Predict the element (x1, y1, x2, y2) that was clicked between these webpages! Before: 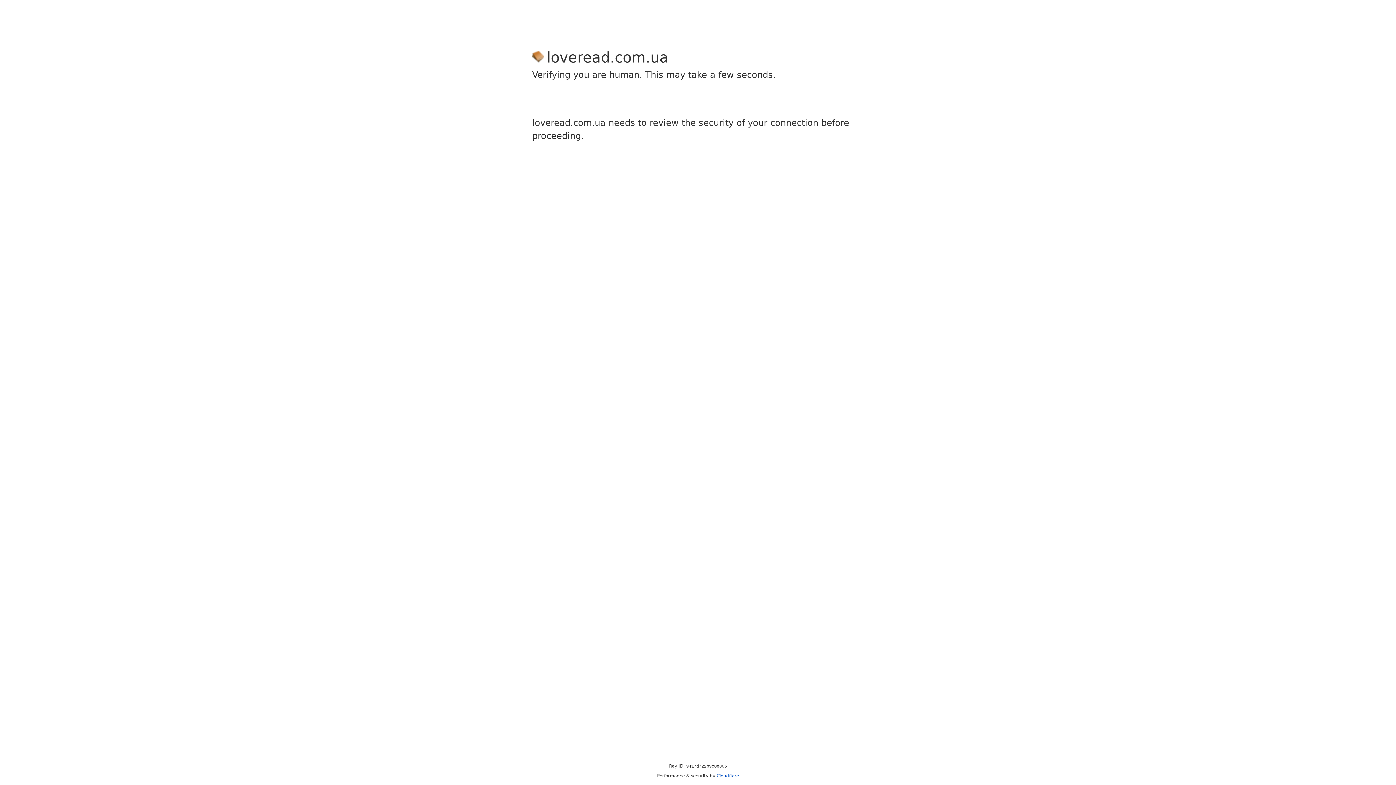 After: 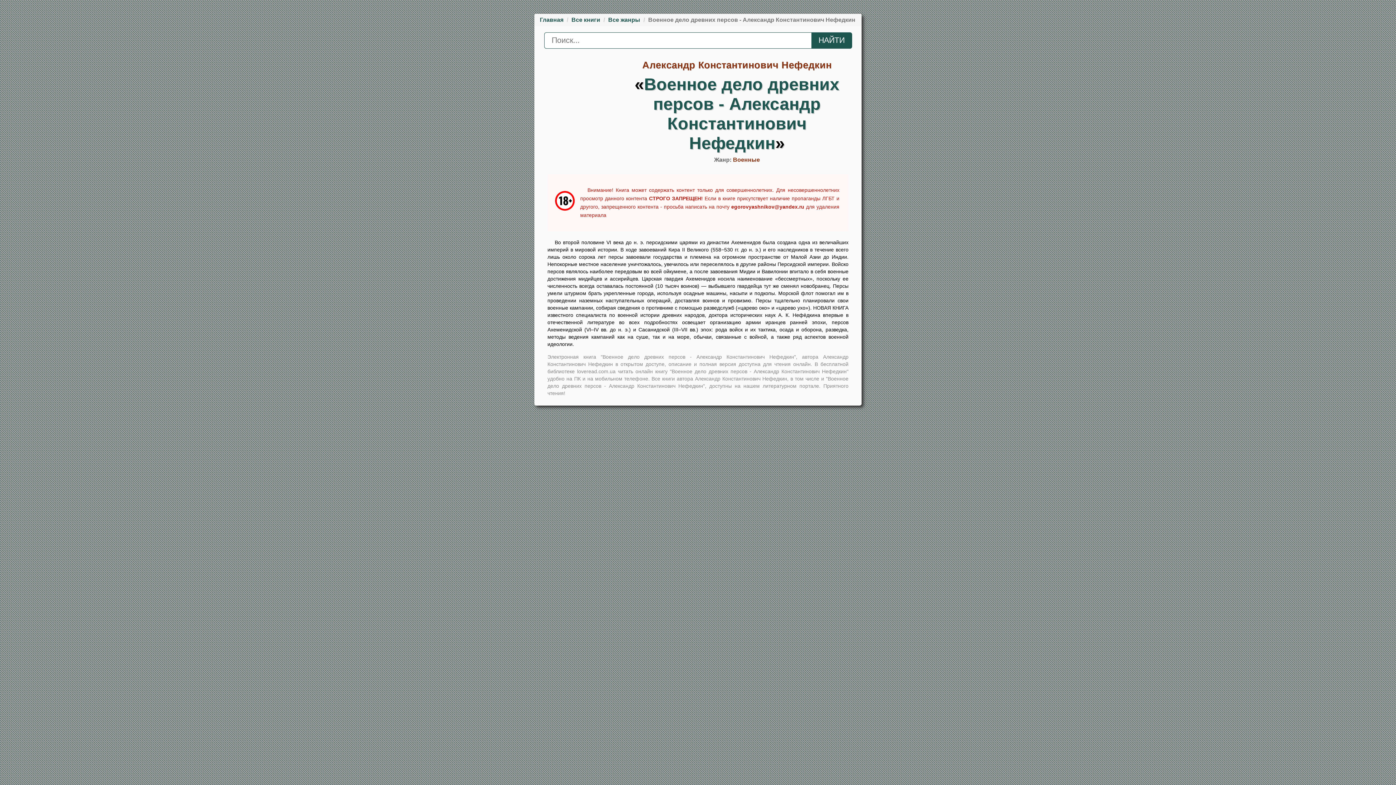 Action: bbox: (716, 773, 739, 778) label: Cloudflare